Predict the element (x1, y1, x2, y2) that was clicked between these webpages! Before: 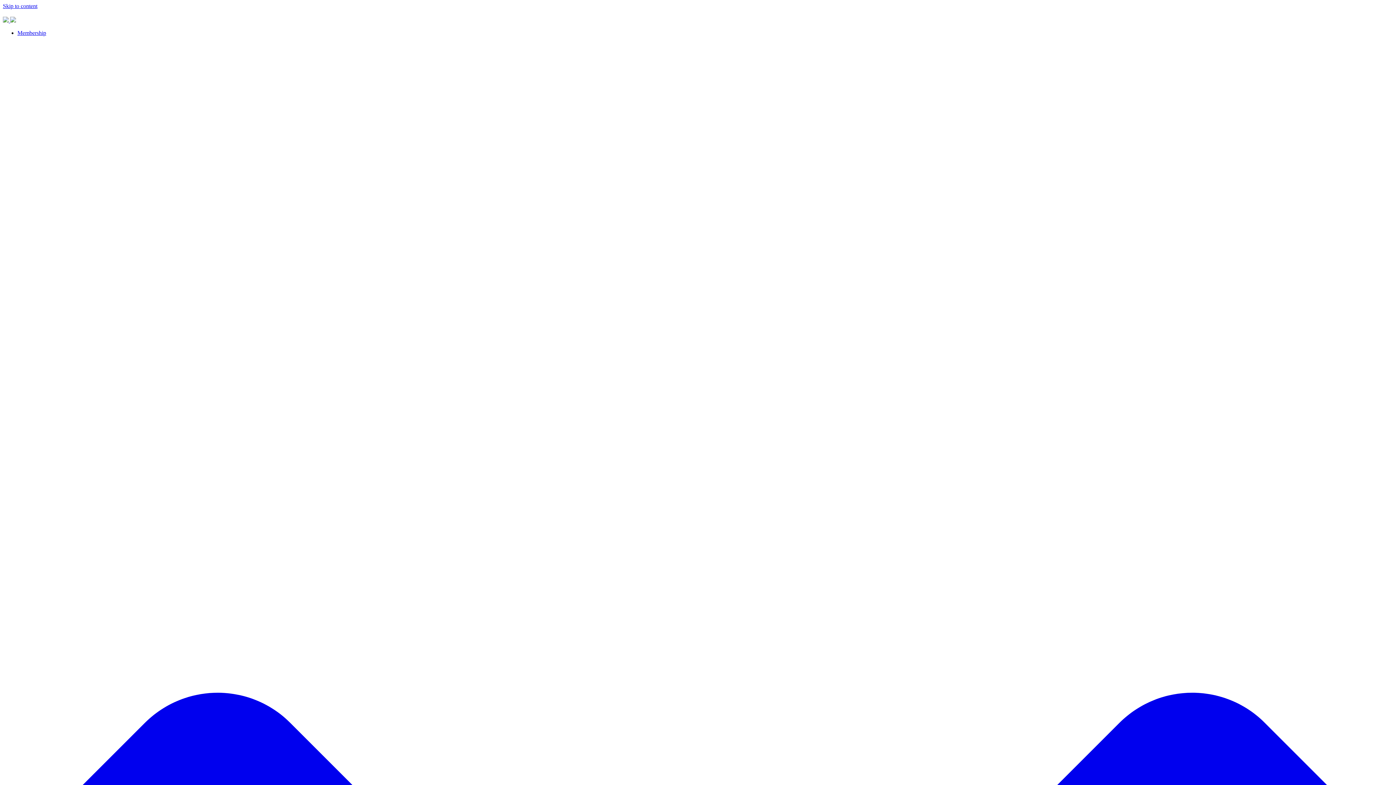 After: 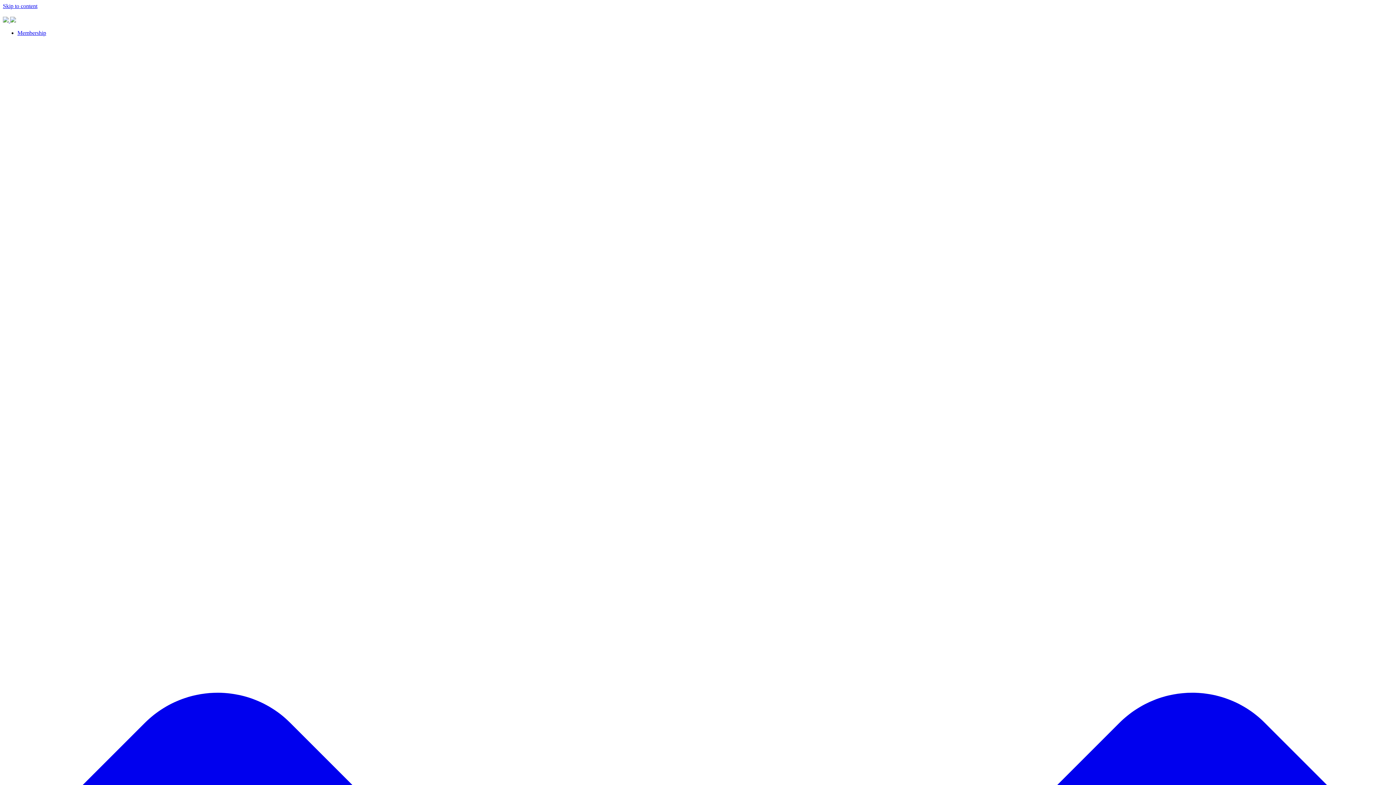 Action: label:   bbox: (2, 17, 16, 23)